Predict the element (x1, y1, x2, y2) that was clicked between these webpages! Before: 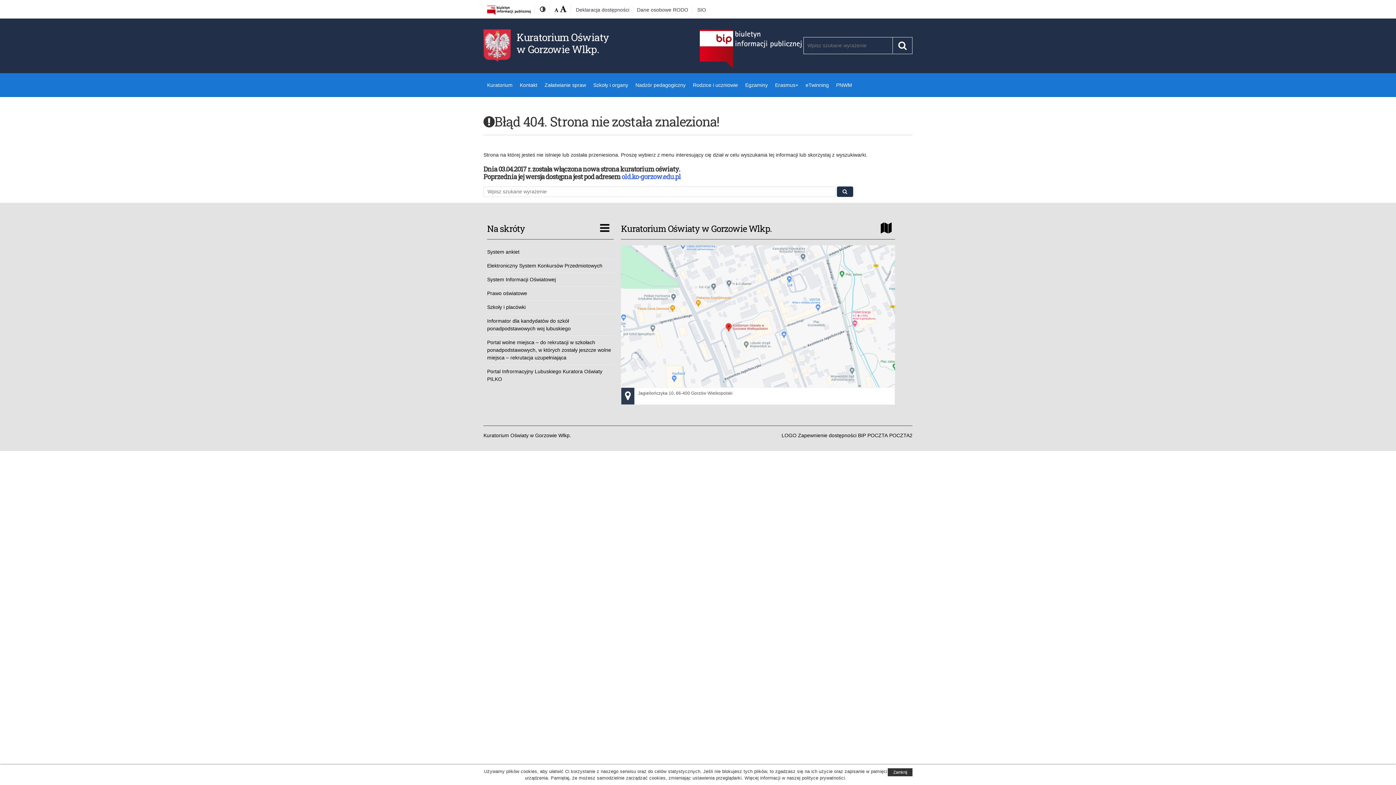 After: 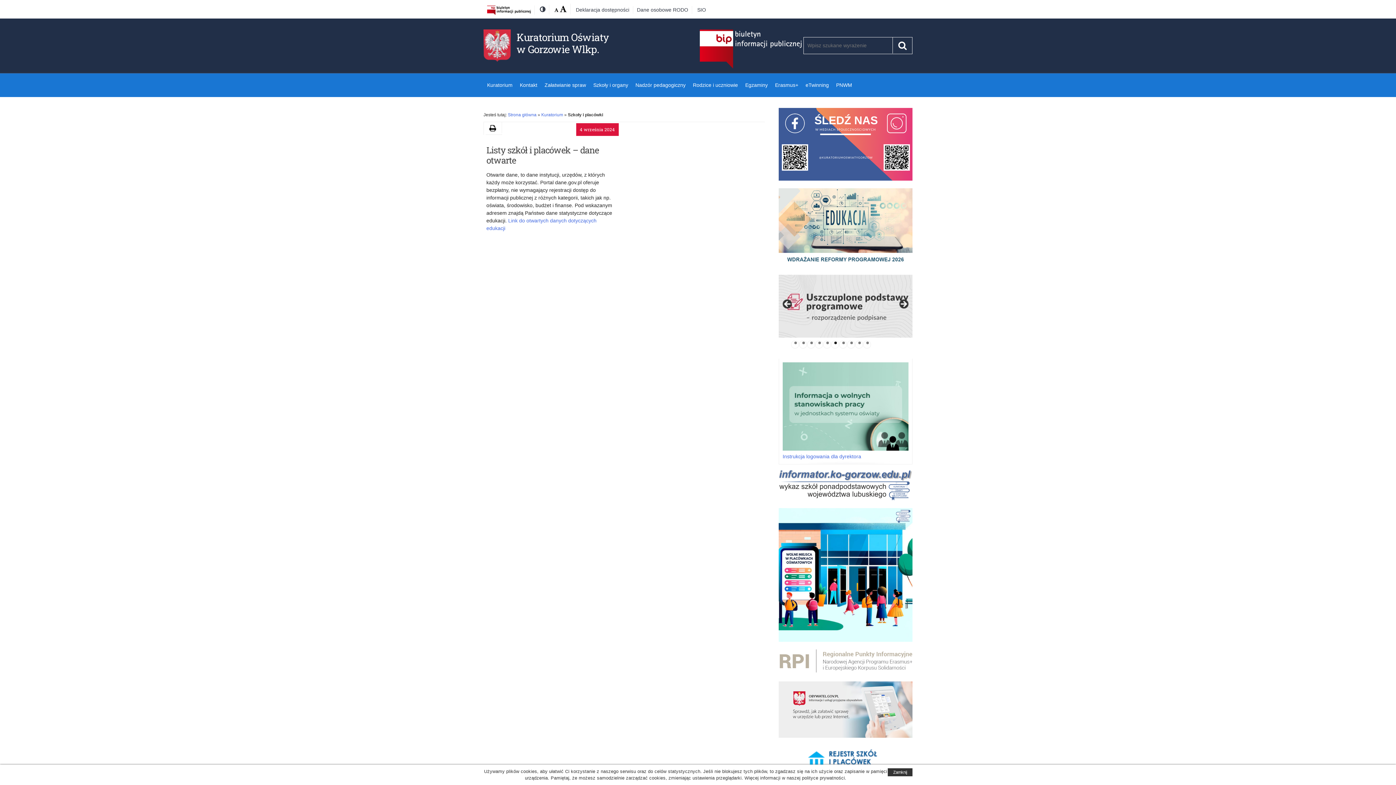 Action: label: Szkoły i placówki bbox: (487, 303, 613, 311)